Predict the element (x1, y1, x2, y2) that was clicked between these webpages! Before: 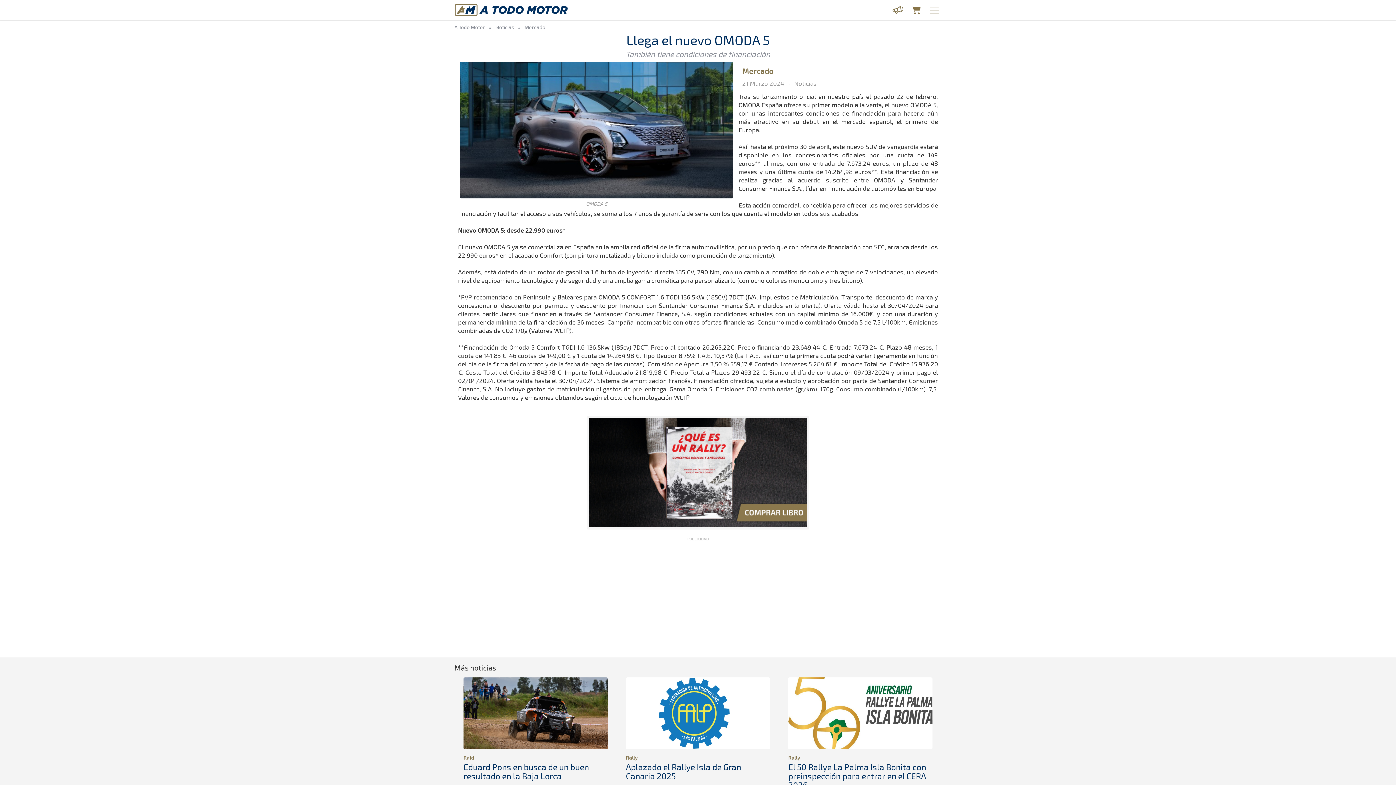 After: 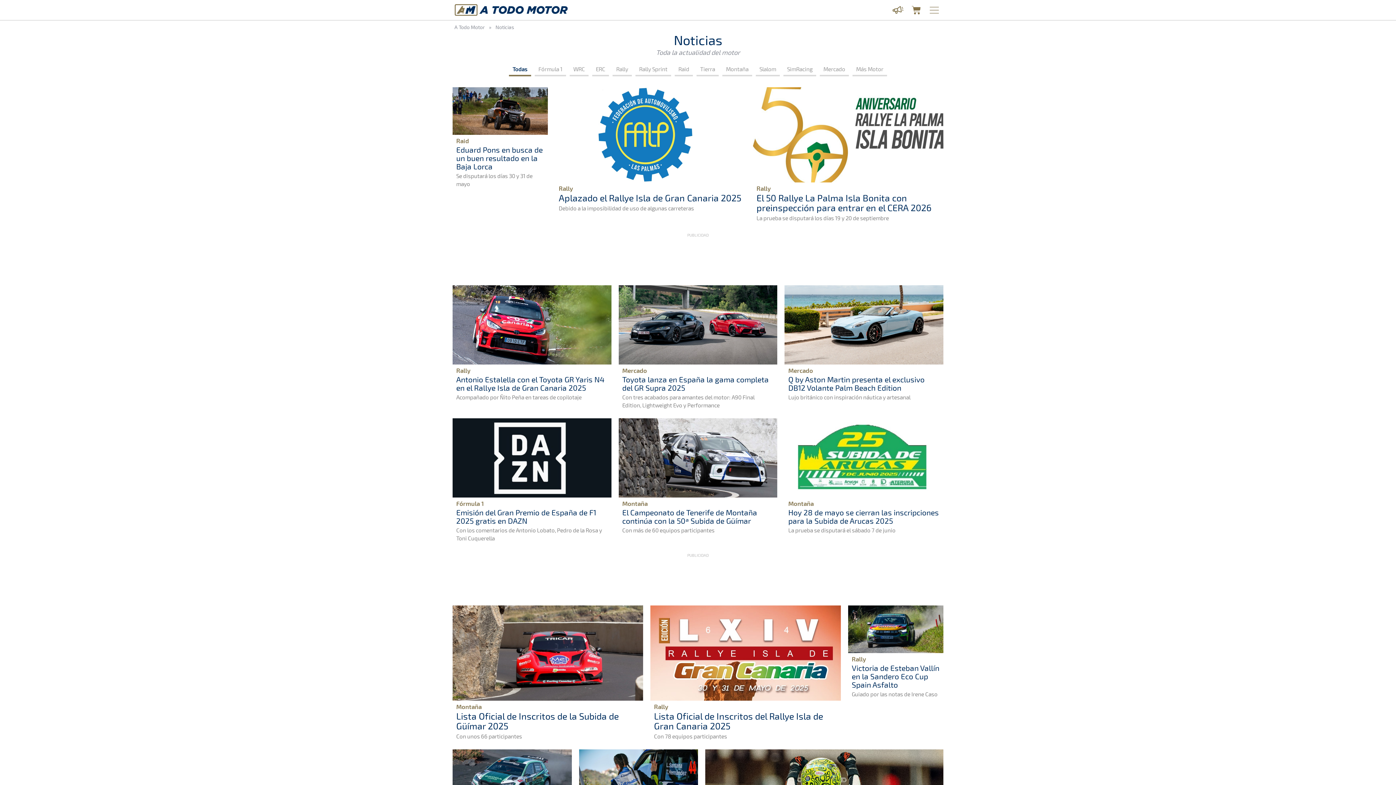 Action: label: Noticias bbox: (495, 24, 514, 30)